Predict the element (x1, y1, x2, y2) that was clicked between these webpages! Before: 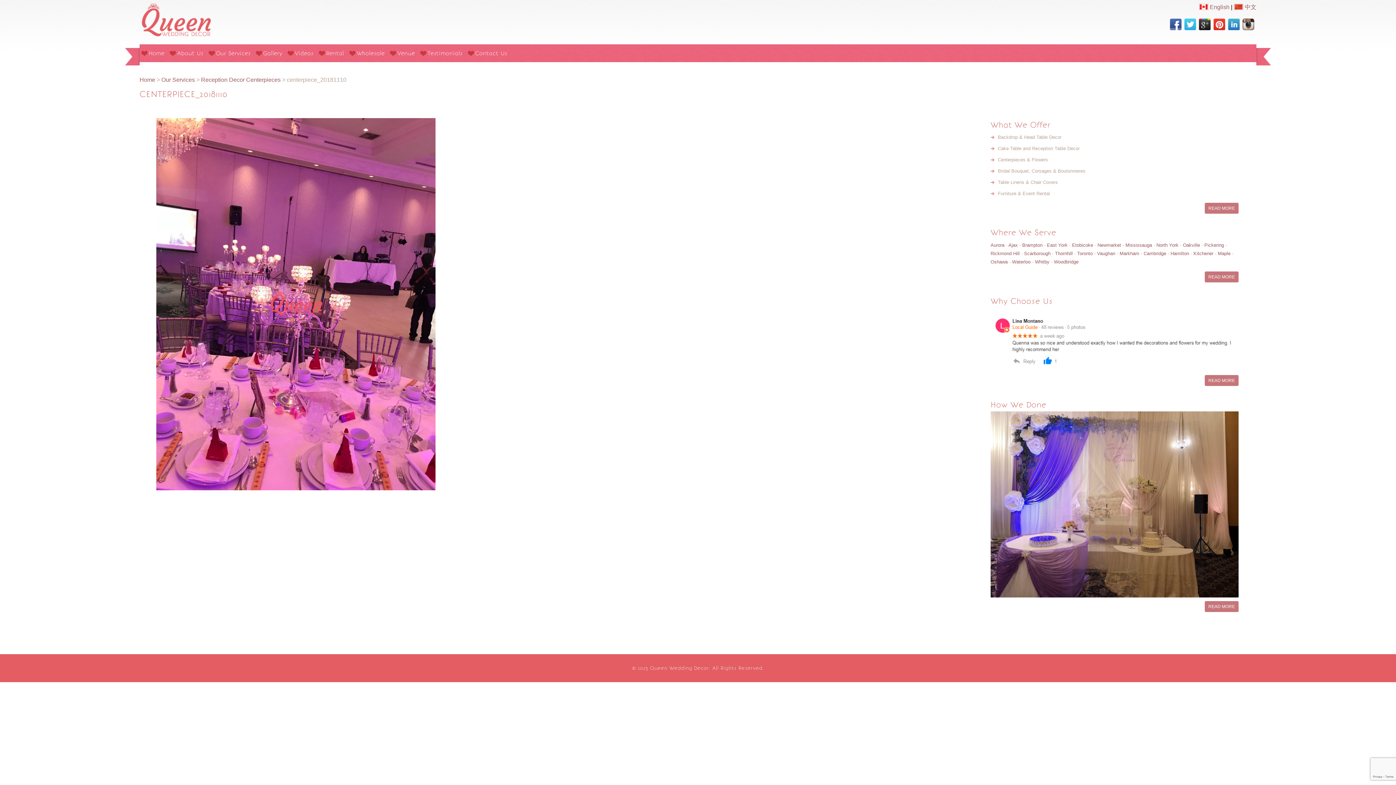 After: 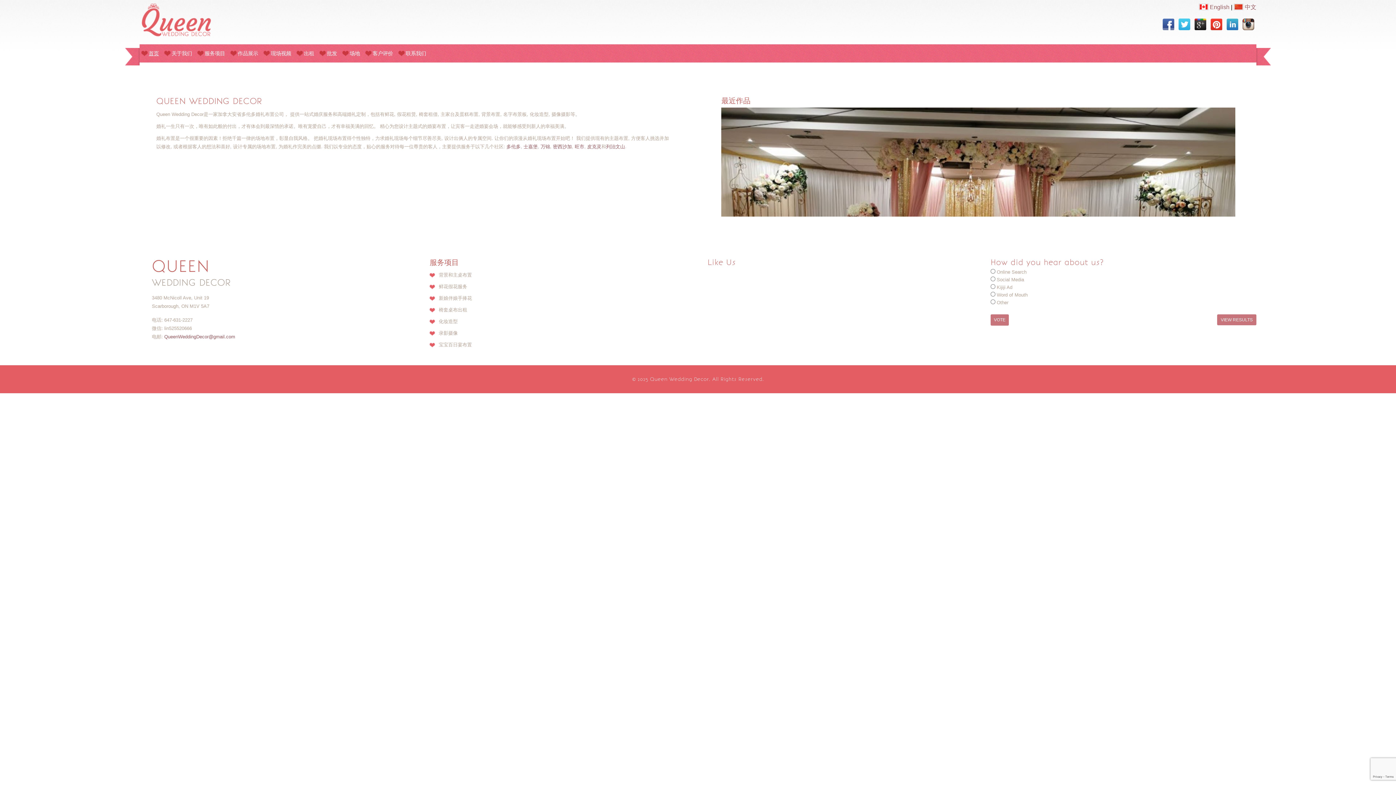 Action: bbox: (1234, 4, 1256, 10) label:  中文